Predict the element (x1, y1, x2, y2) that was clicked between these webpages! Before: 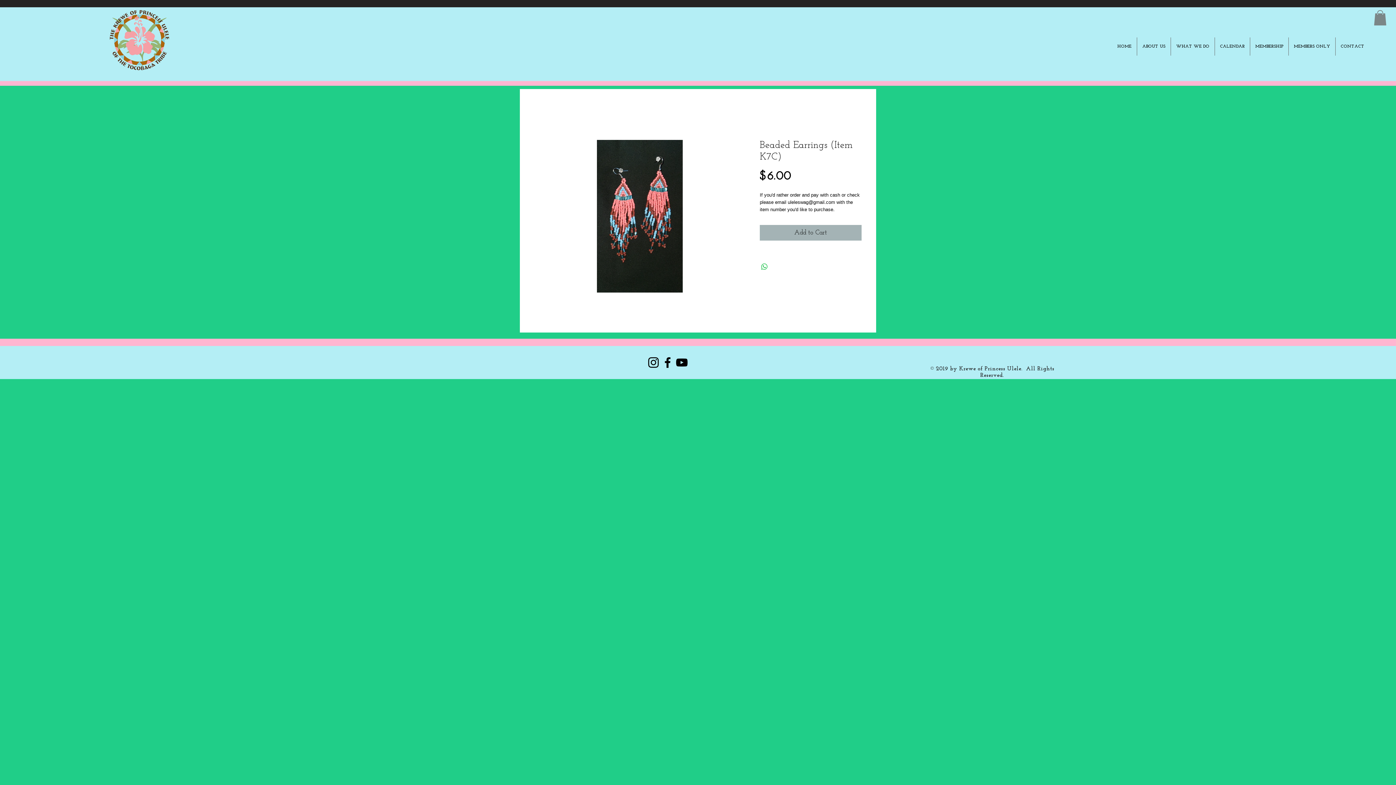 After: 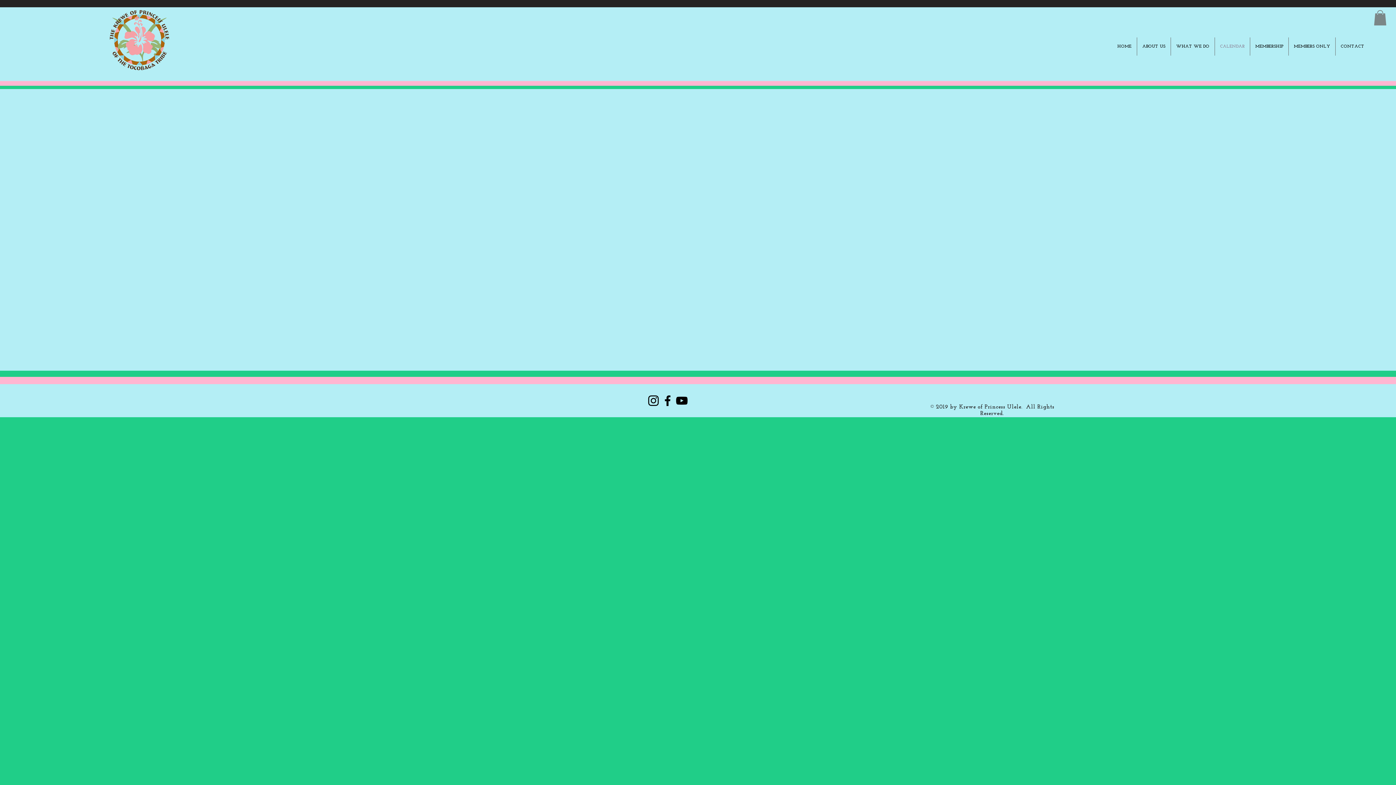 Action: label: CALENDAR bbox: (1215, 37, 1250, 55)